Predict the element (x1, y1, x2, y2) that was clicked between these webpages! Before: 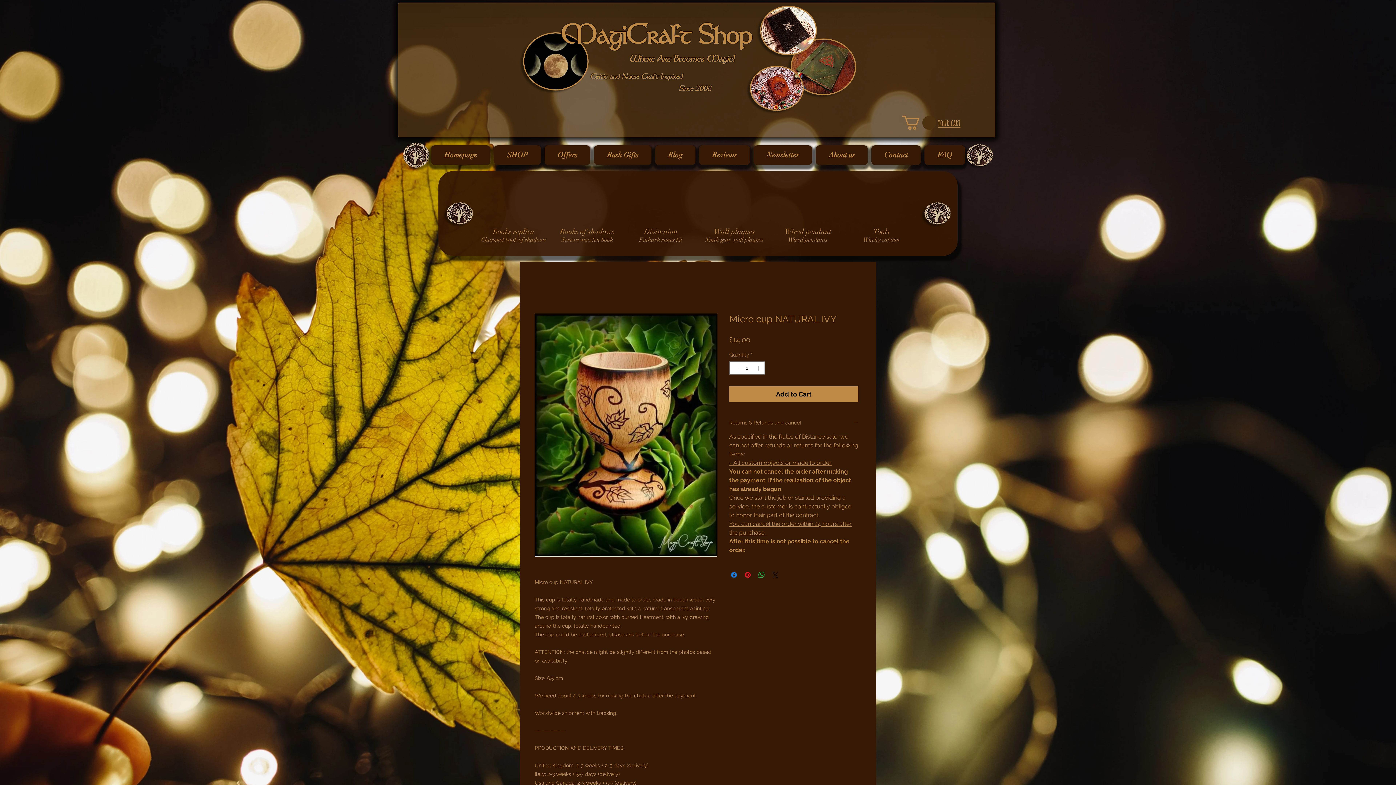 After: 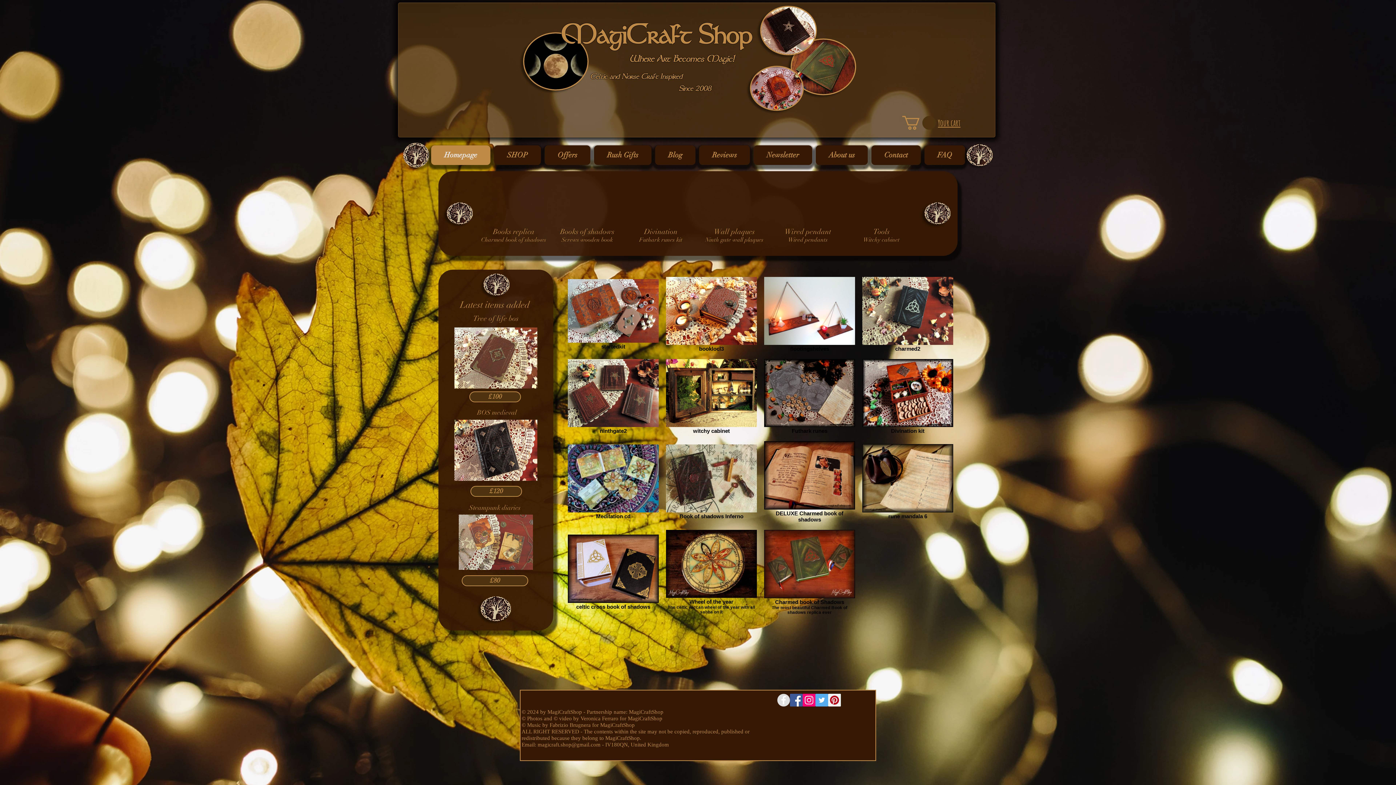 Action: bbox: (523, 32, 588, 90)